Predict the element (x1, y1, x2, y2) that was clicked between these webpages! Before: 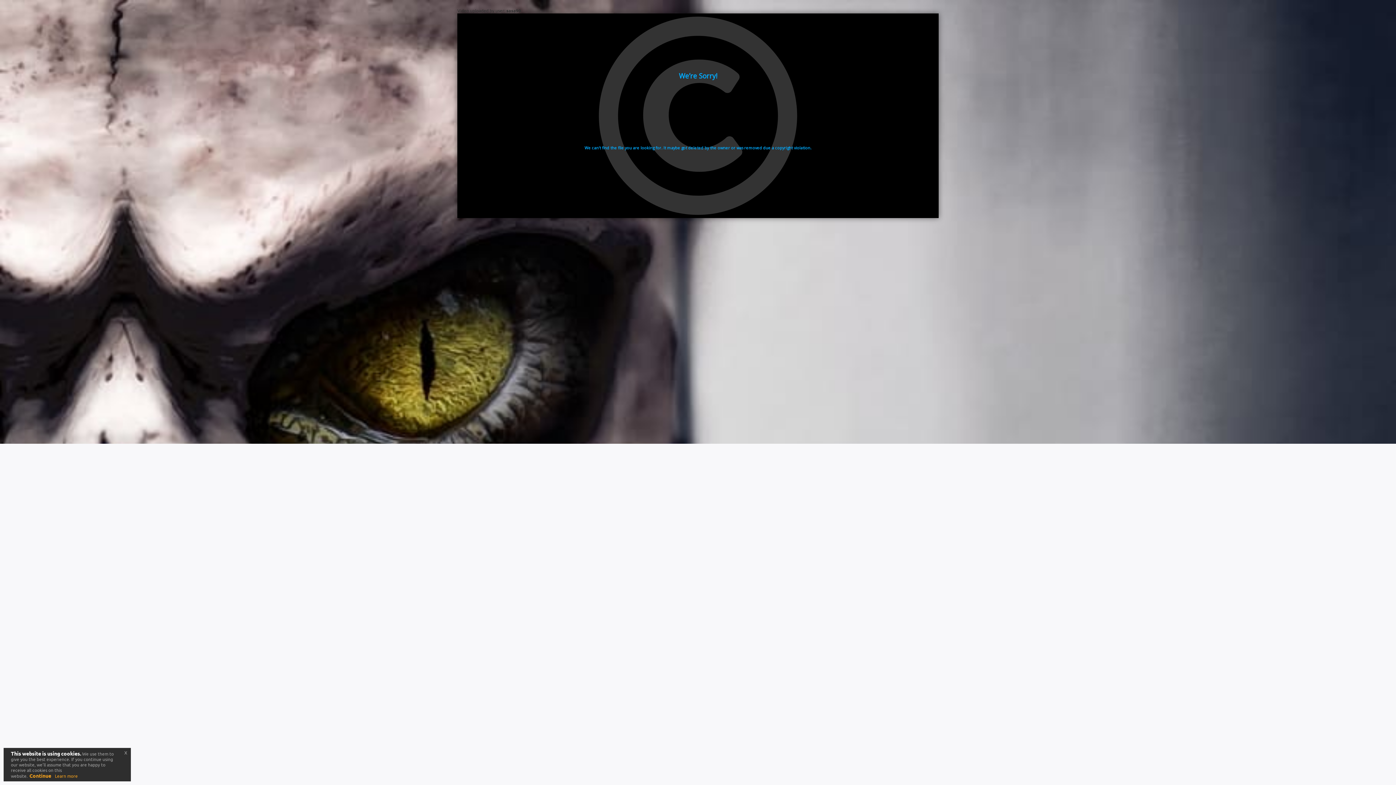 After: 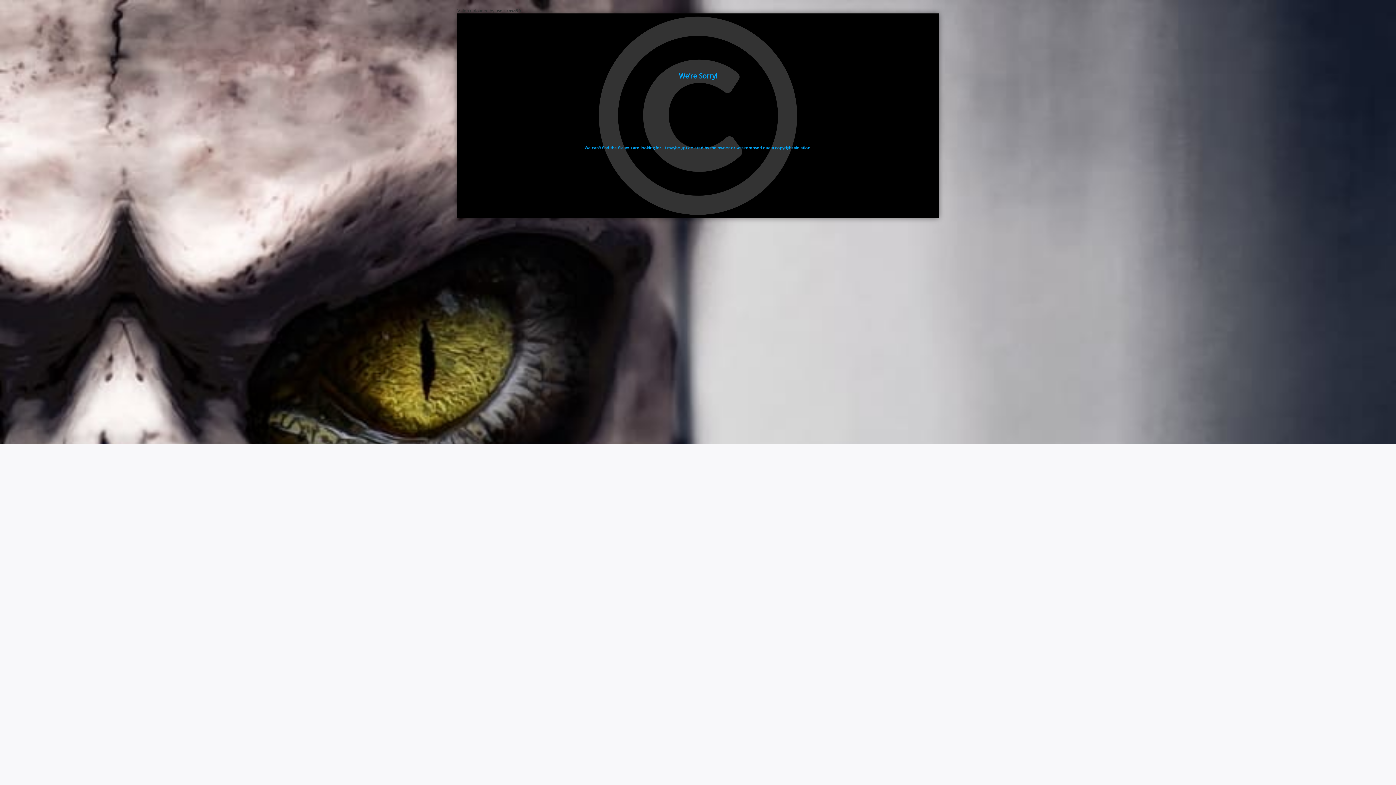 Action: bbox: (29, 772, 51, 779) label: Continue